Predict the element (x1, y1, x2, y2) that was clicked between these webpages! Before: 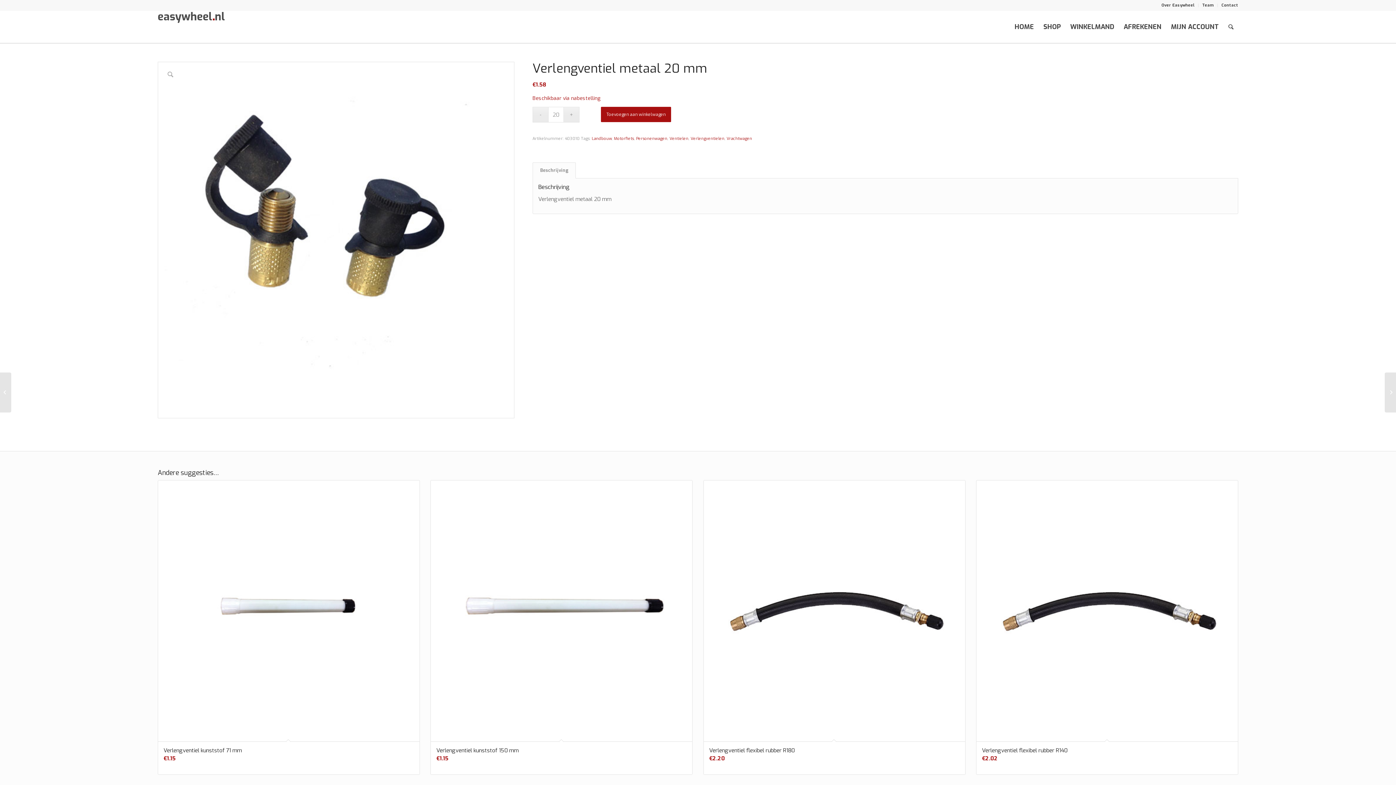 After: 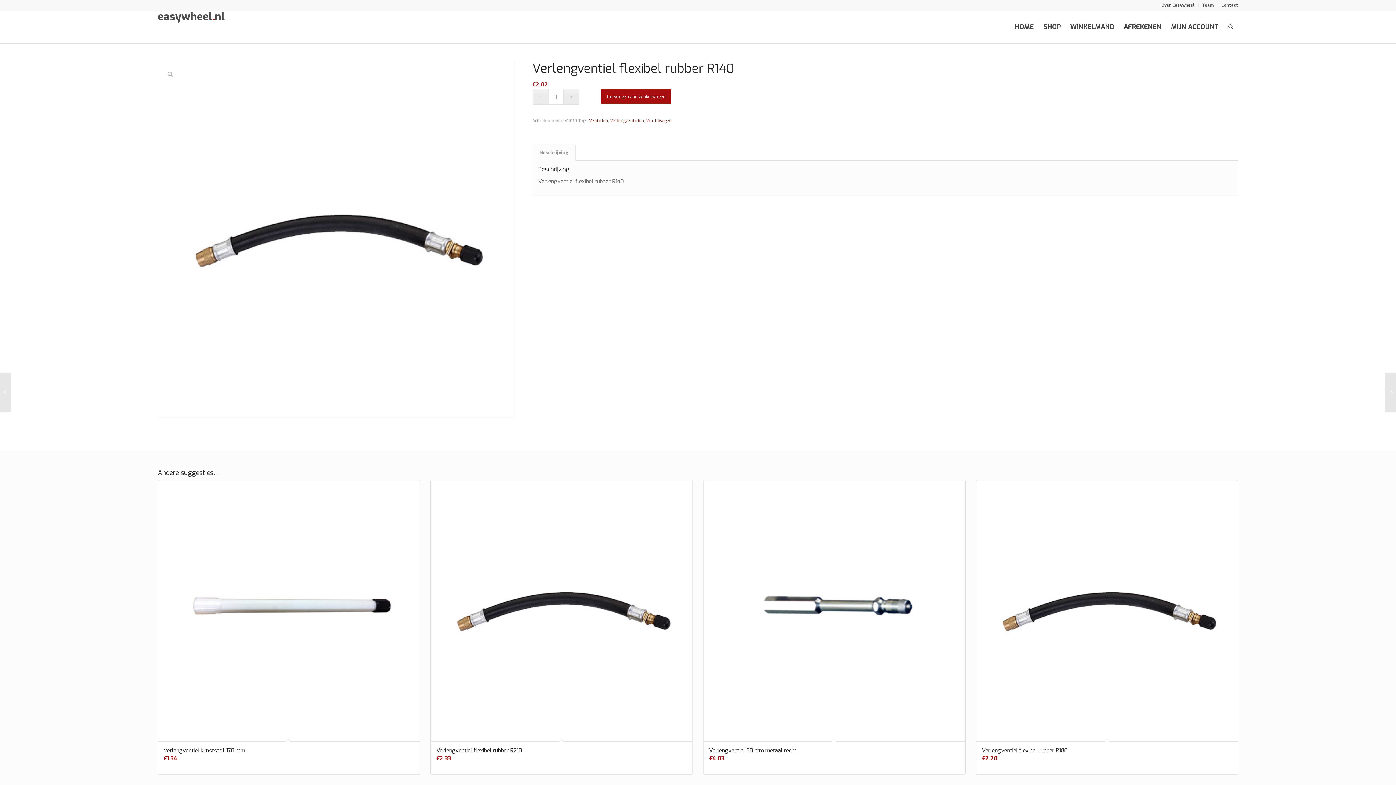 Action: bbox: (976, 480, 1238, 775) label: Verlengventiel flexibel rubber R140
€2.02